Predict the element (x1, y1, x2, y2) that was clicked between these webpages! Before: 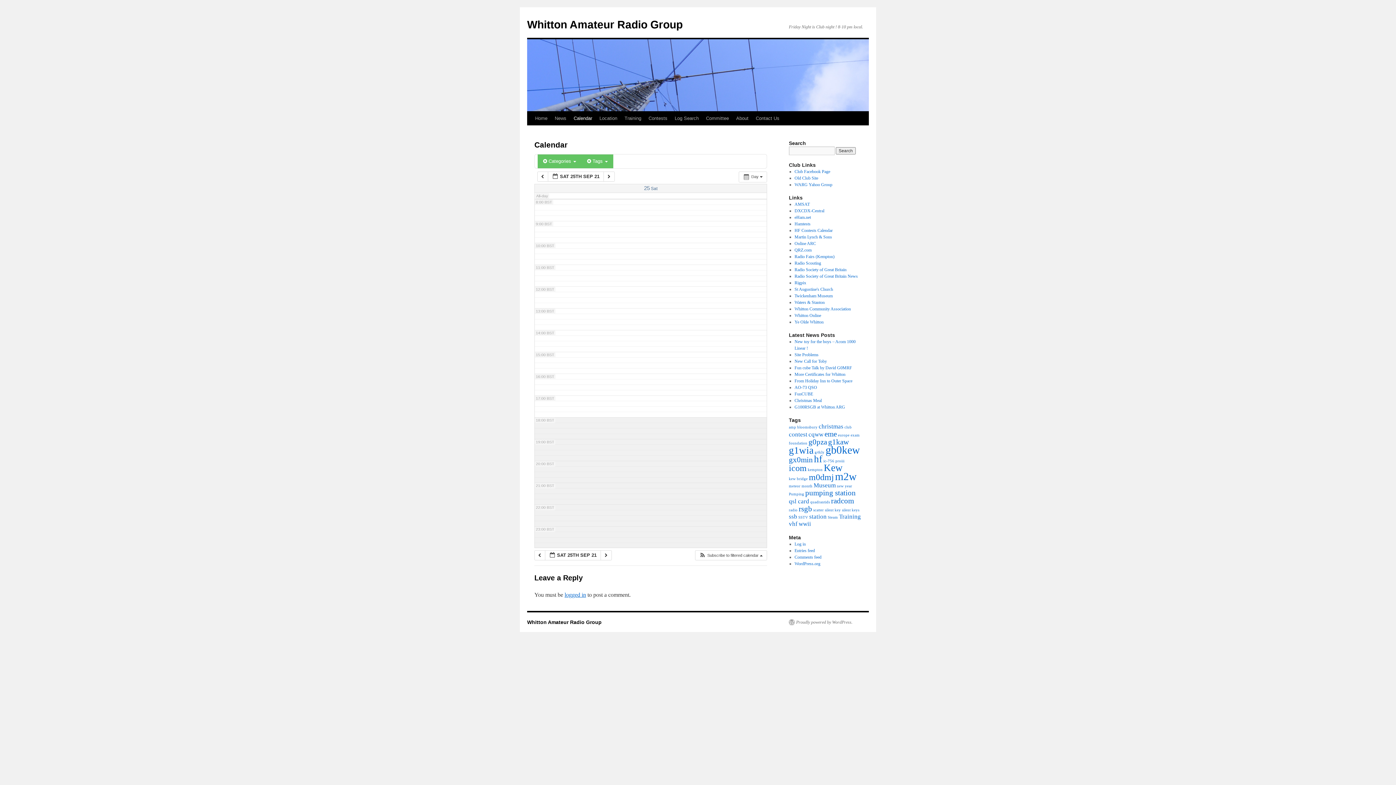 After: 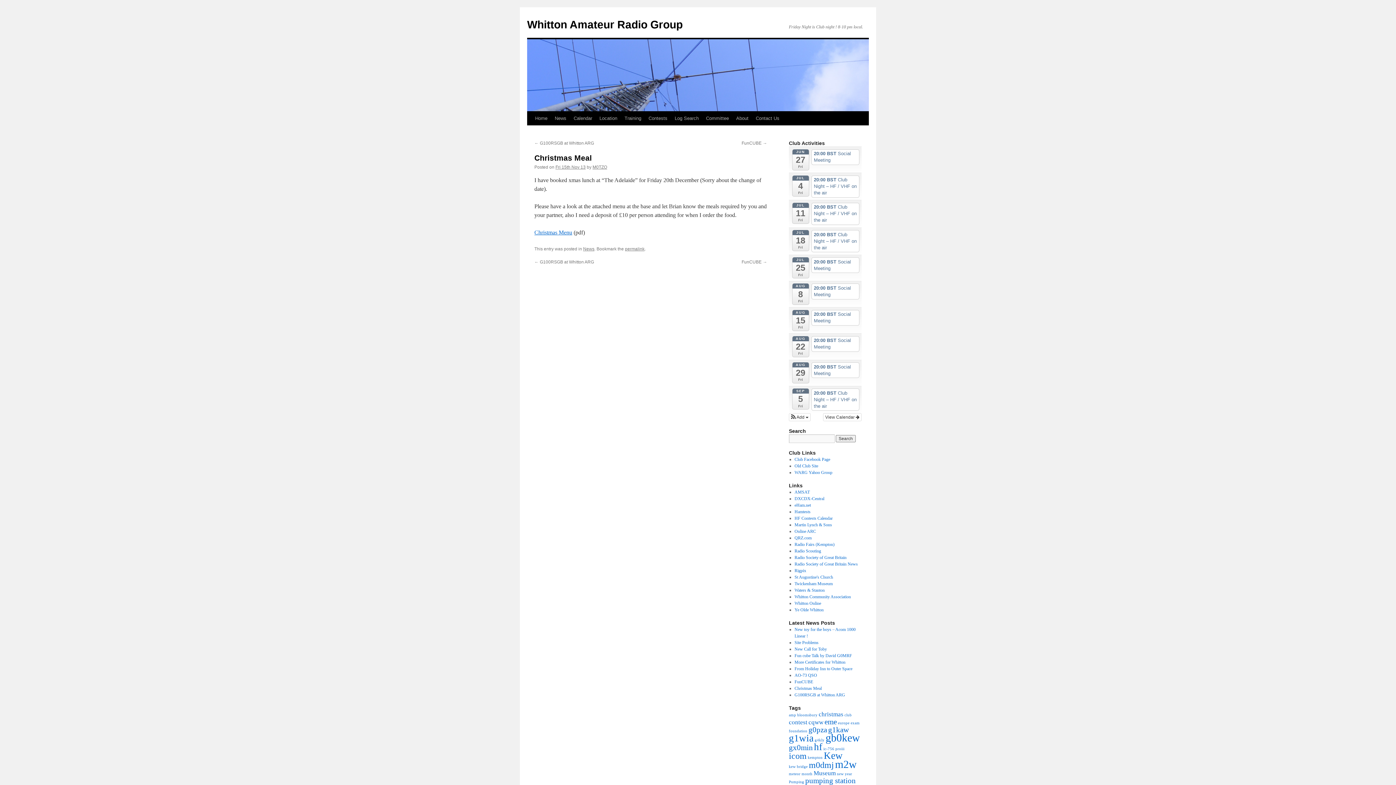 Action: label: Christmas Meal bbox: (794, 398, 822, 403)